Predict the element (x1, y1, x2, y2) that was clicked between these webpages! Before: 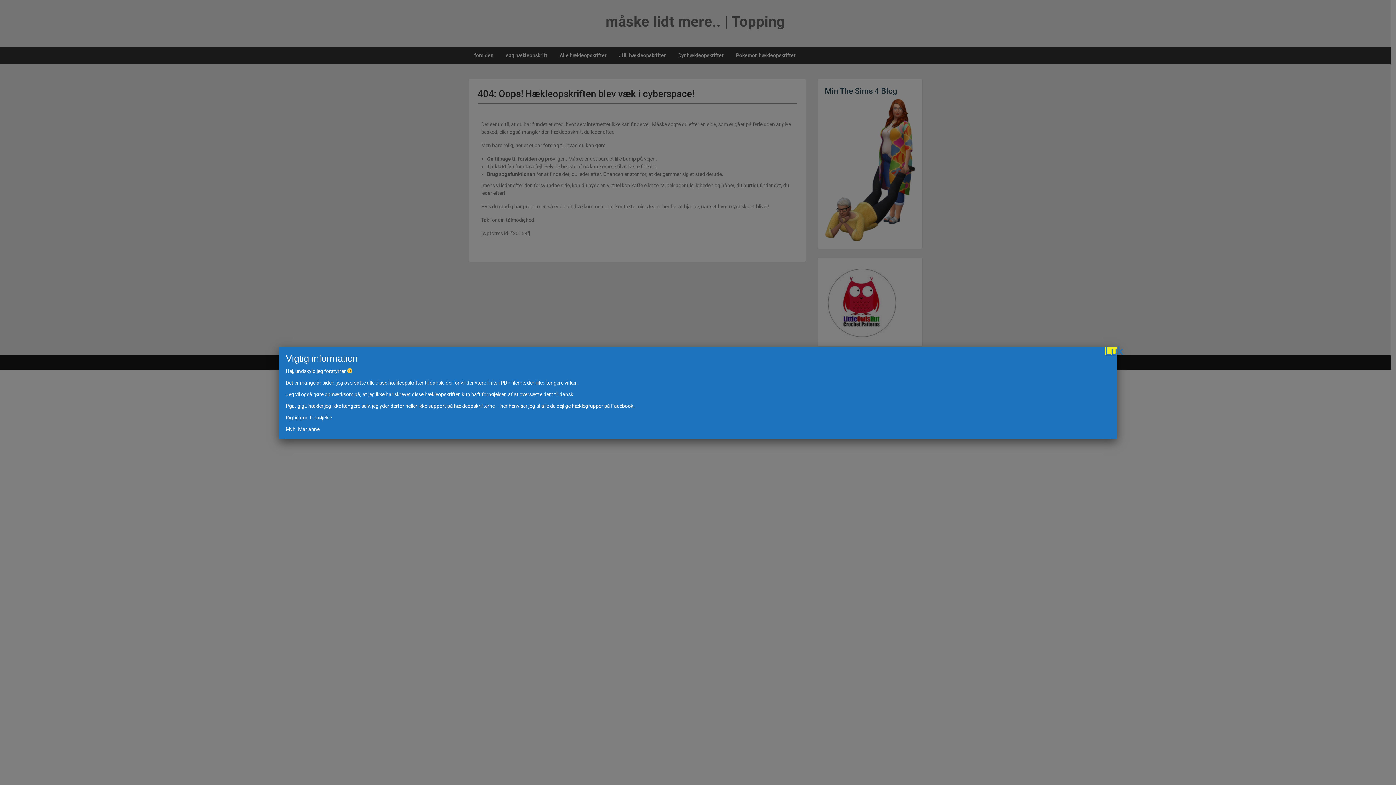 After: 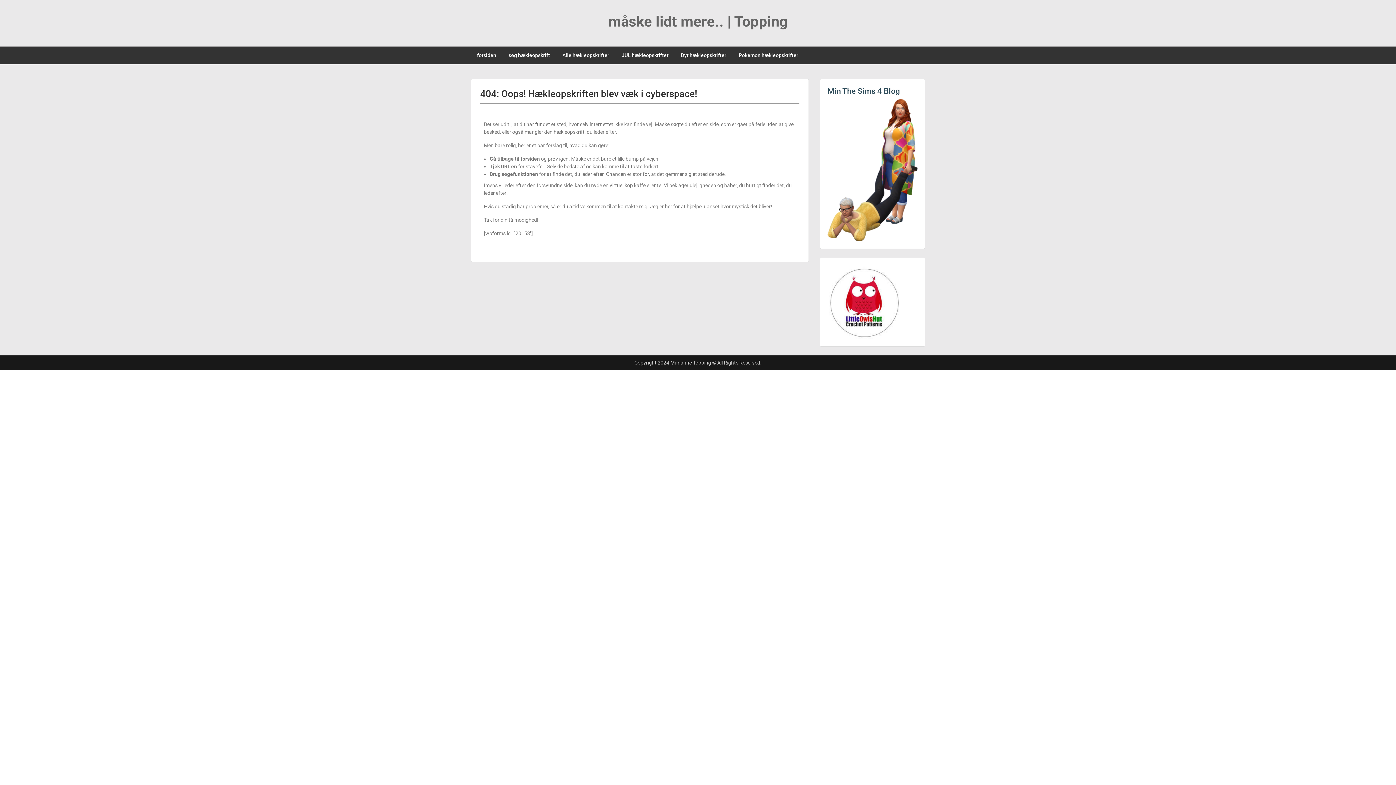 Action: label: Close bbox: (1105, 346, 1117, 355)